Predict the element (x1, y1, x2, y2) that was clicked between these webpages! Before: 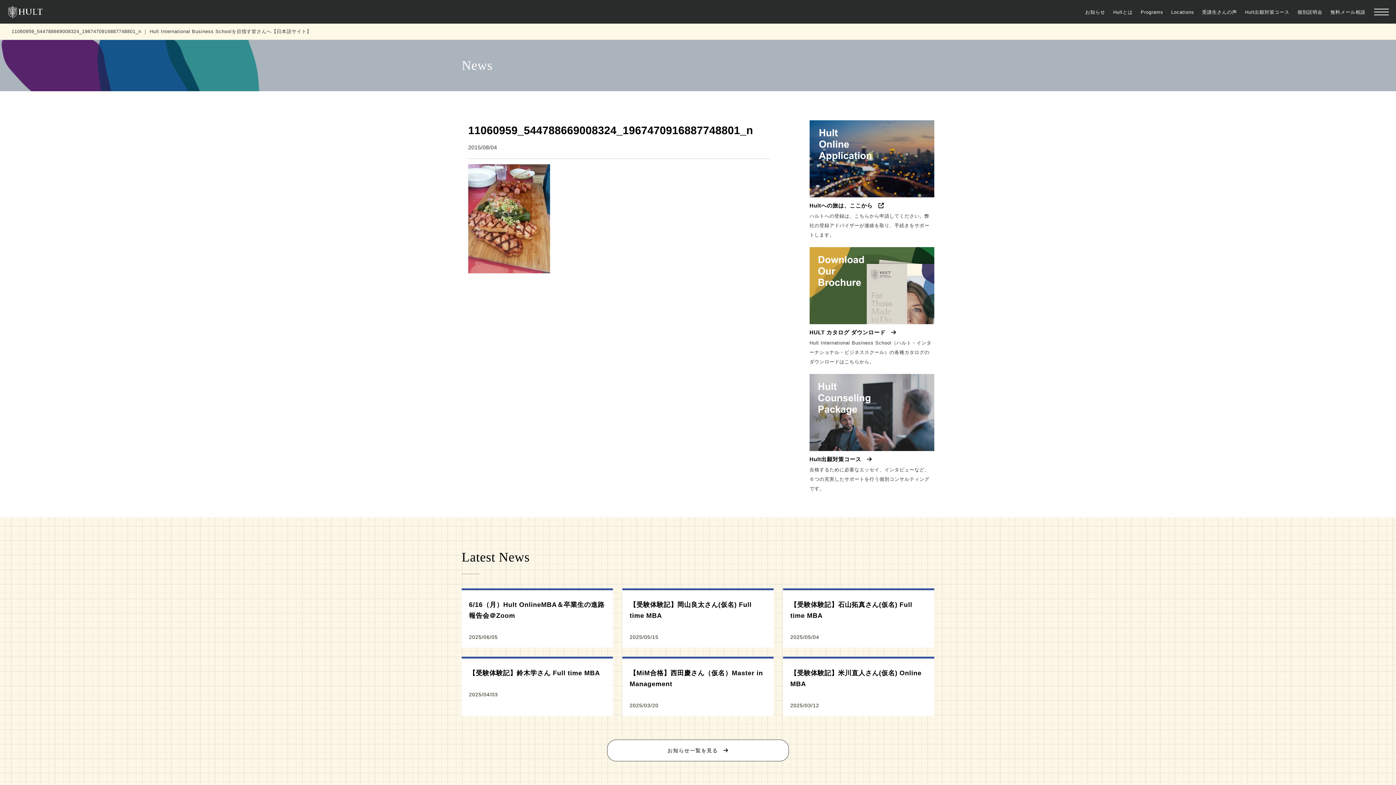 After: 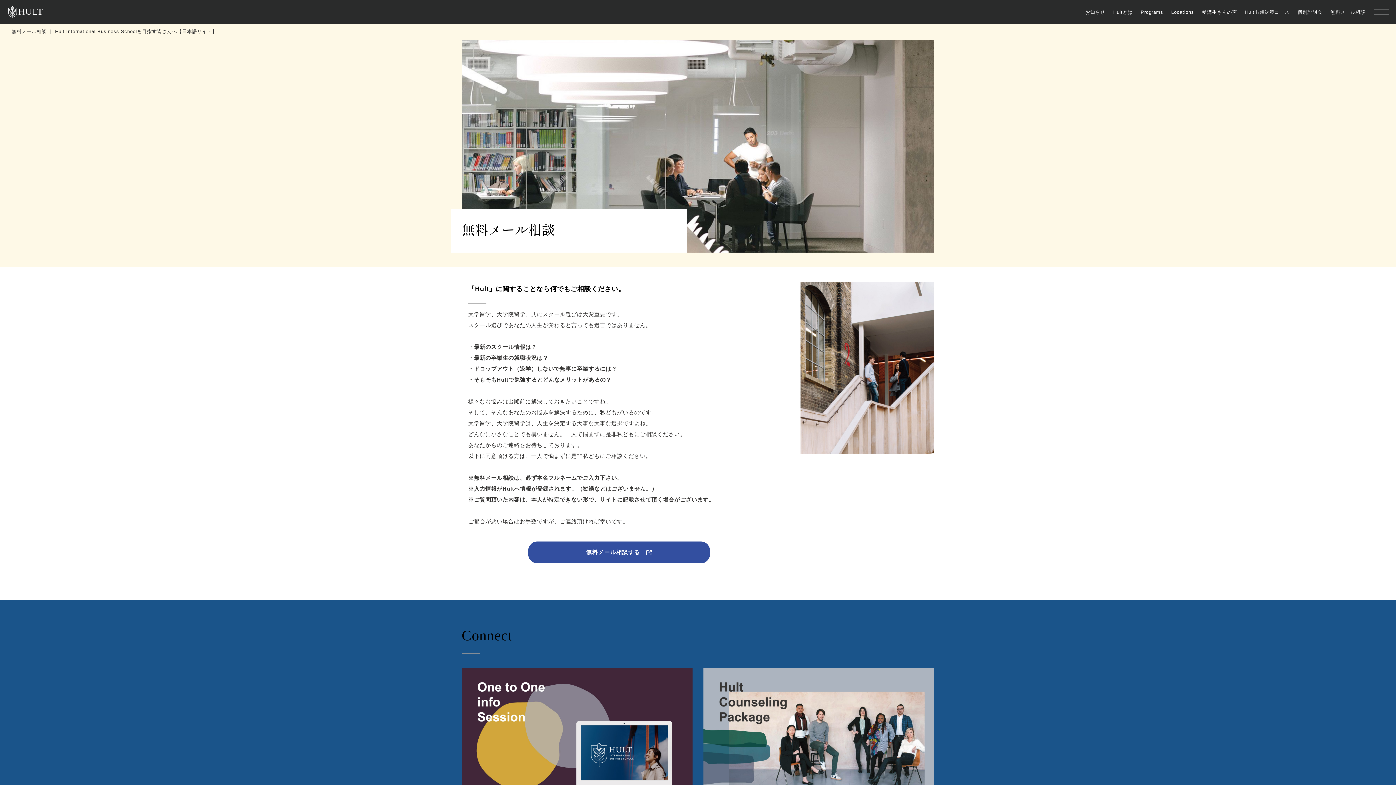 Action: bbox: (1327, 2, 1369, 22) label: 無料メール相談